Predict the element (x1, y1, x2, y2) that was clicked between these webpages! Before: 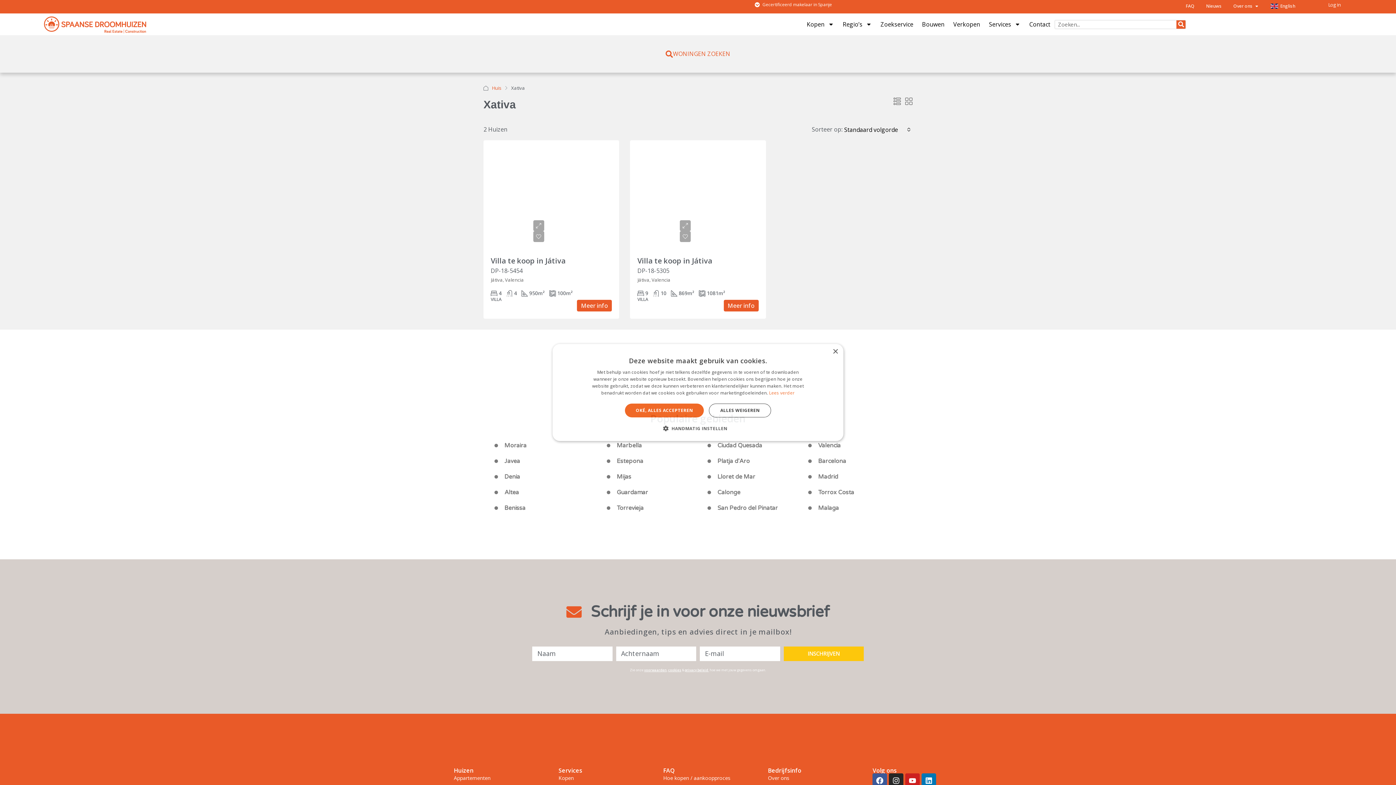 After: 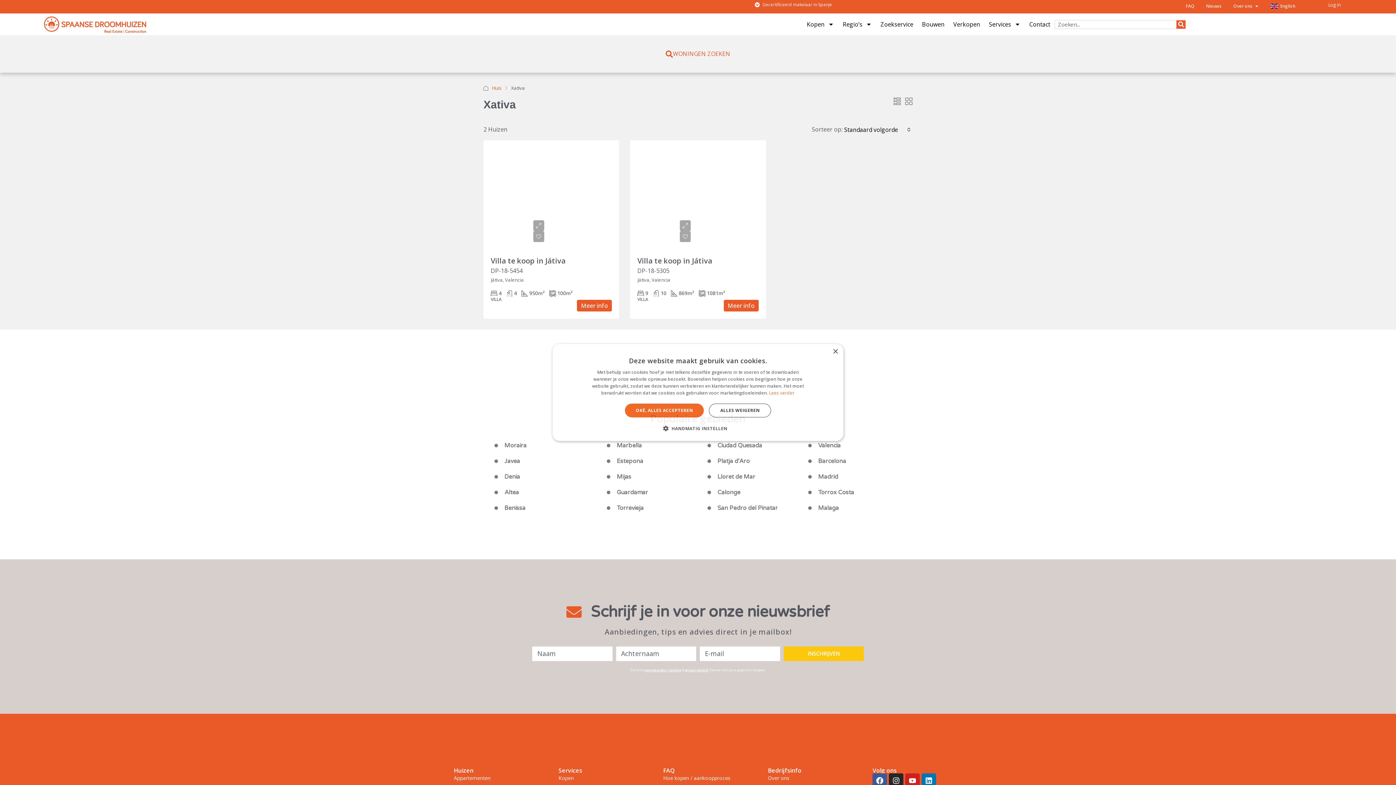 Action: label: privacy beleid  bbox: (685, 667, 709, 672)